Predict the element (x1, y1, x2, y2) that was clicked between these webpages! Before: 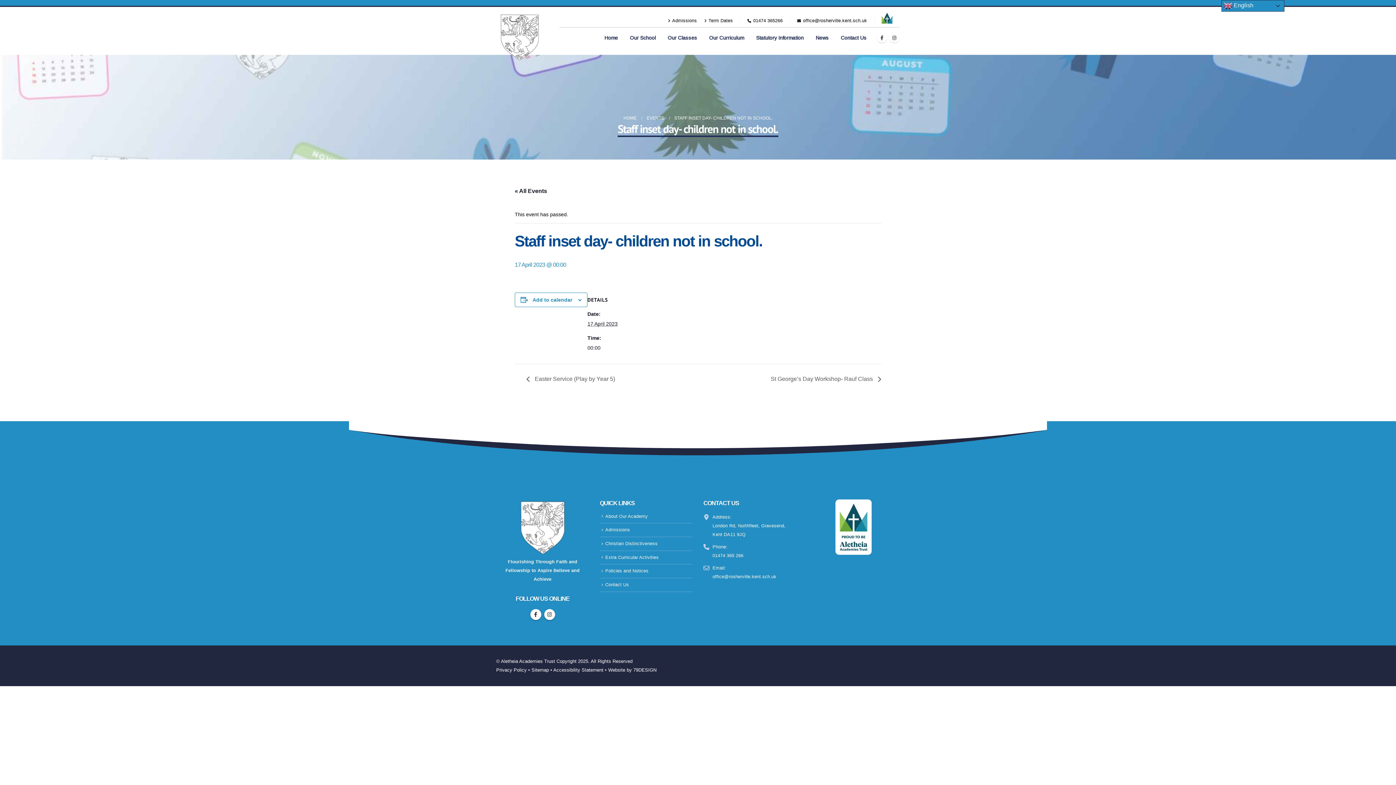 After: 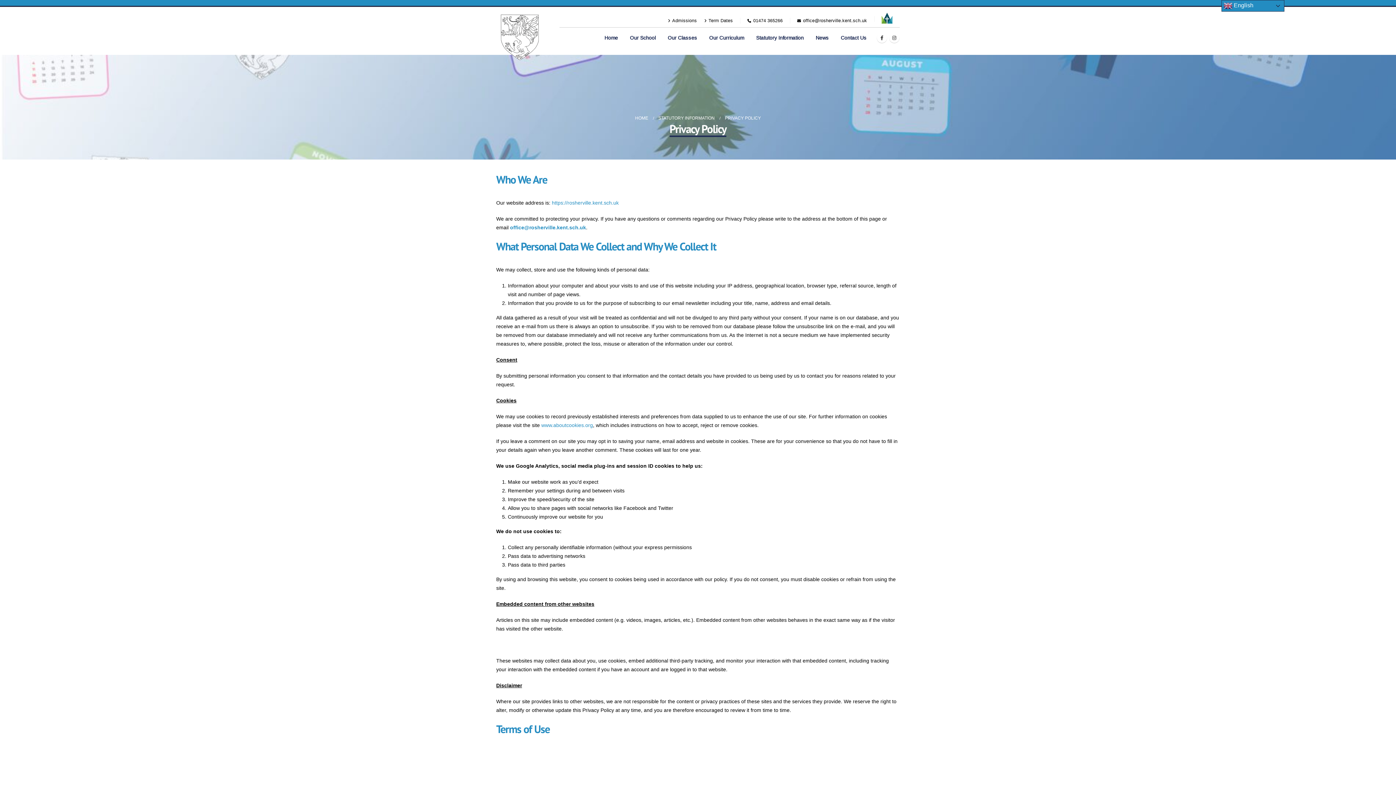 Action: bbox: (496, 667, 526, 673) label: Privacy Policy